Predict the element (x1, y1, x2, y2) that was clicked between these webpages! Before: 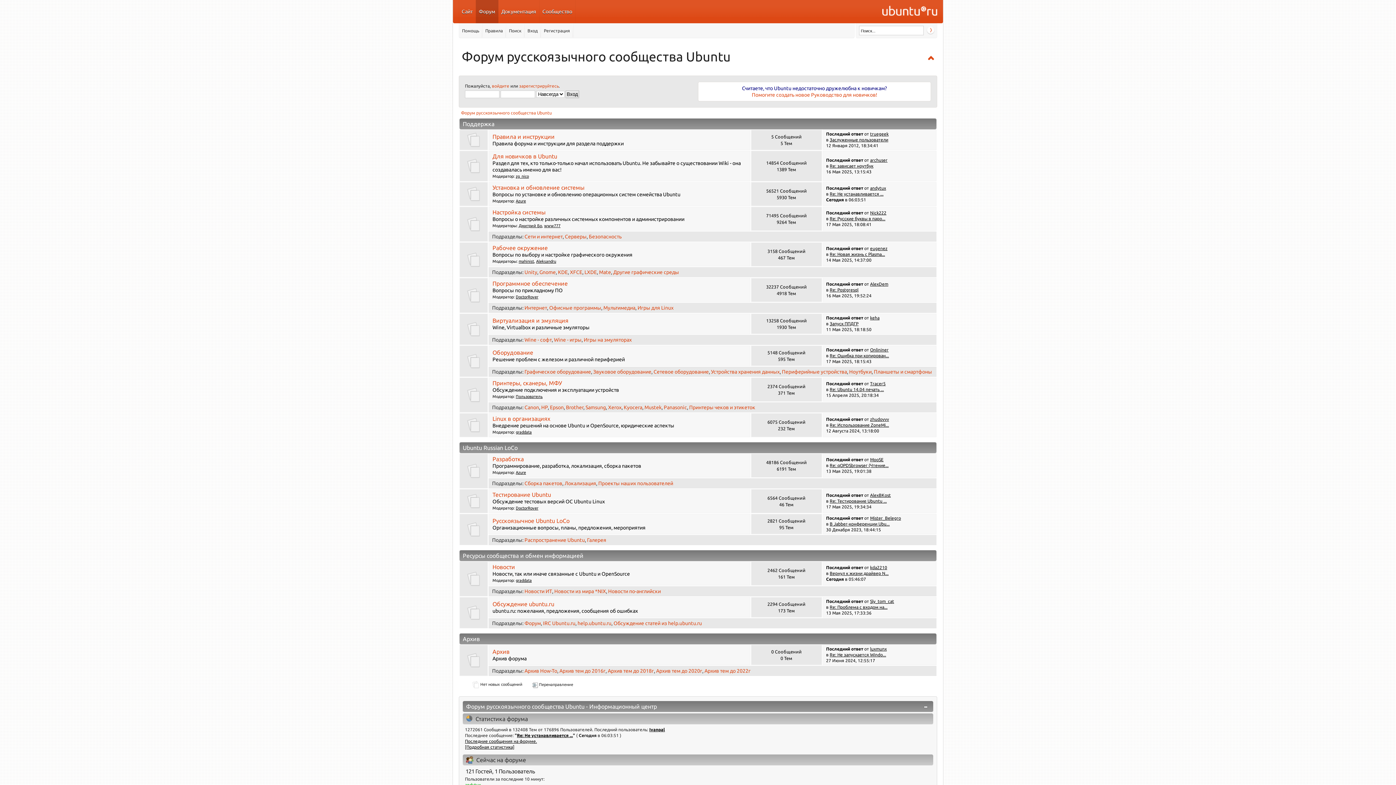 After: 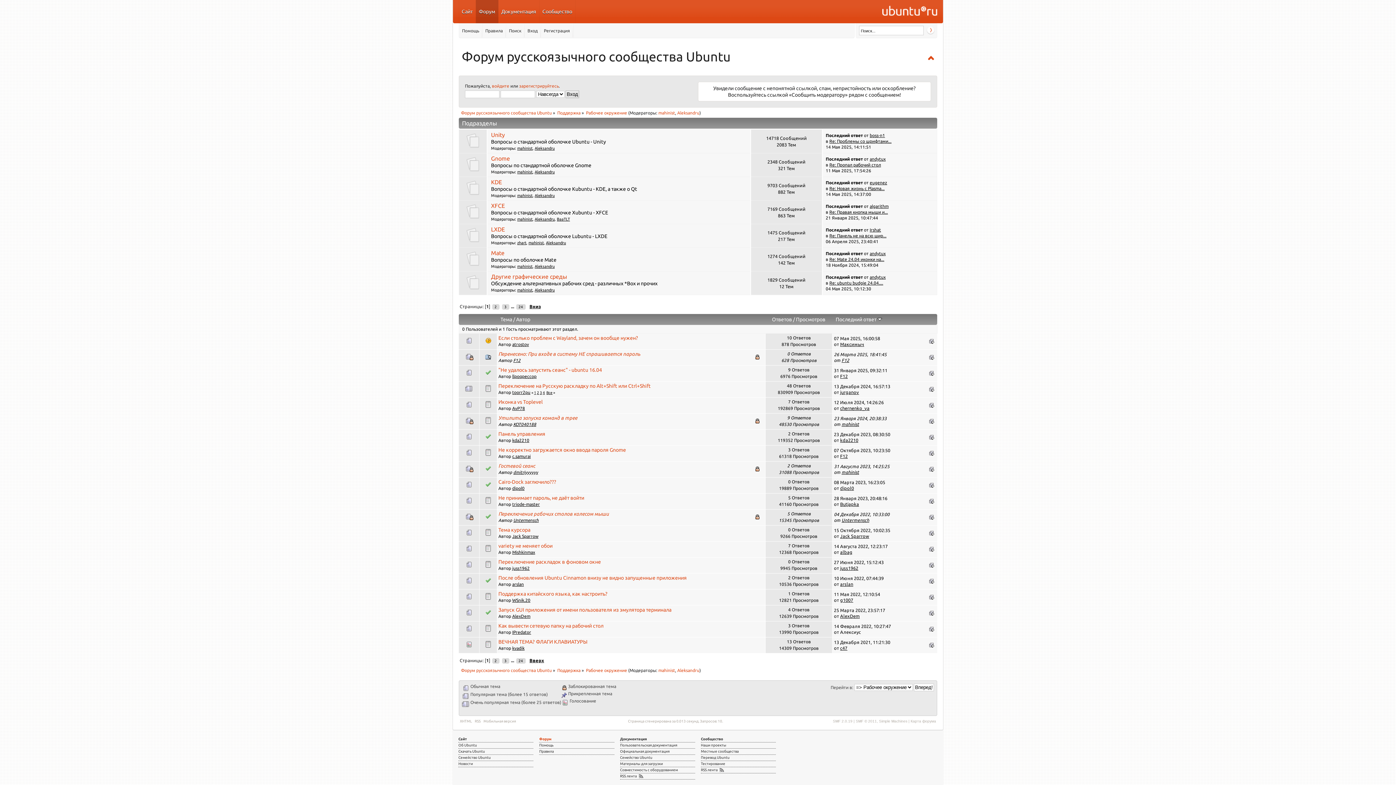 Action: bbox: (492, 244, 547, 251) label: Рабочее окружение